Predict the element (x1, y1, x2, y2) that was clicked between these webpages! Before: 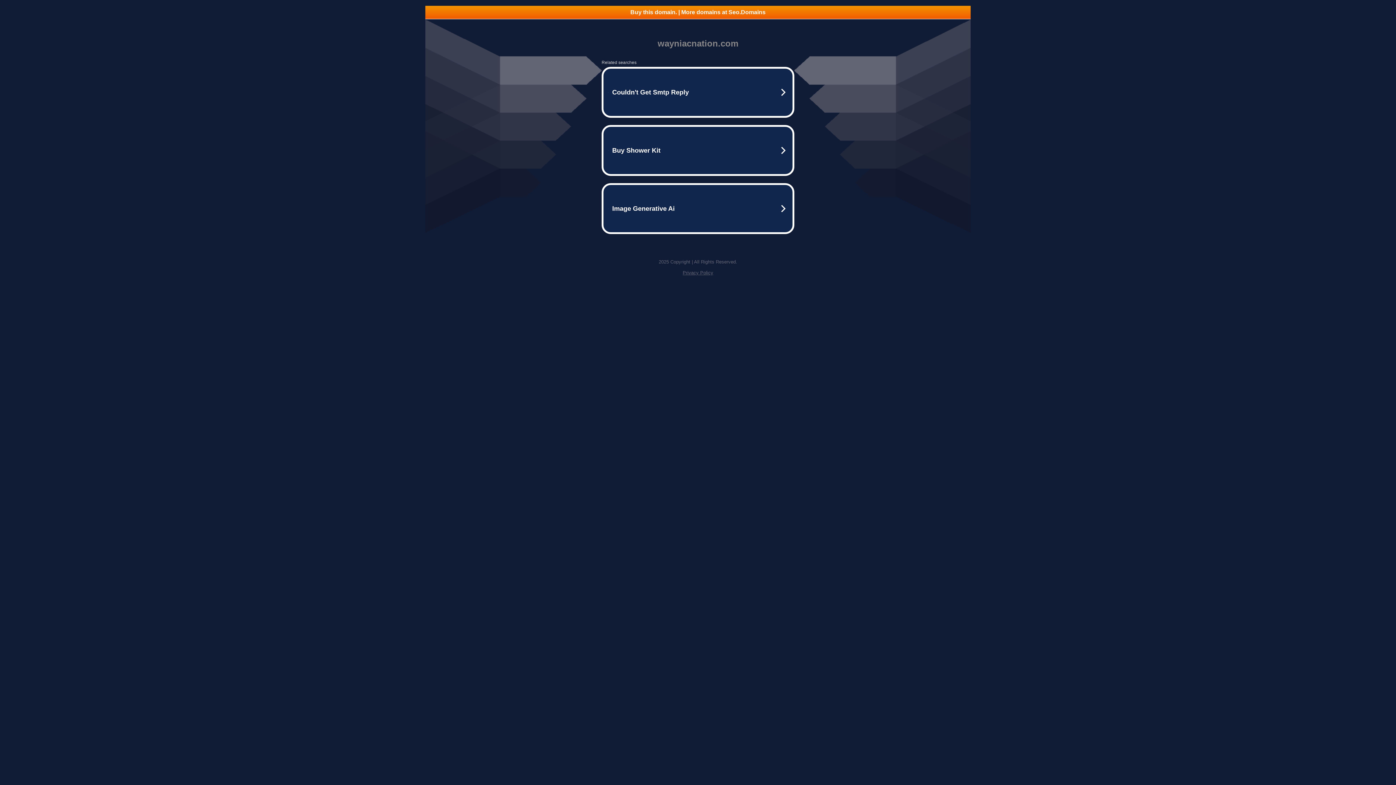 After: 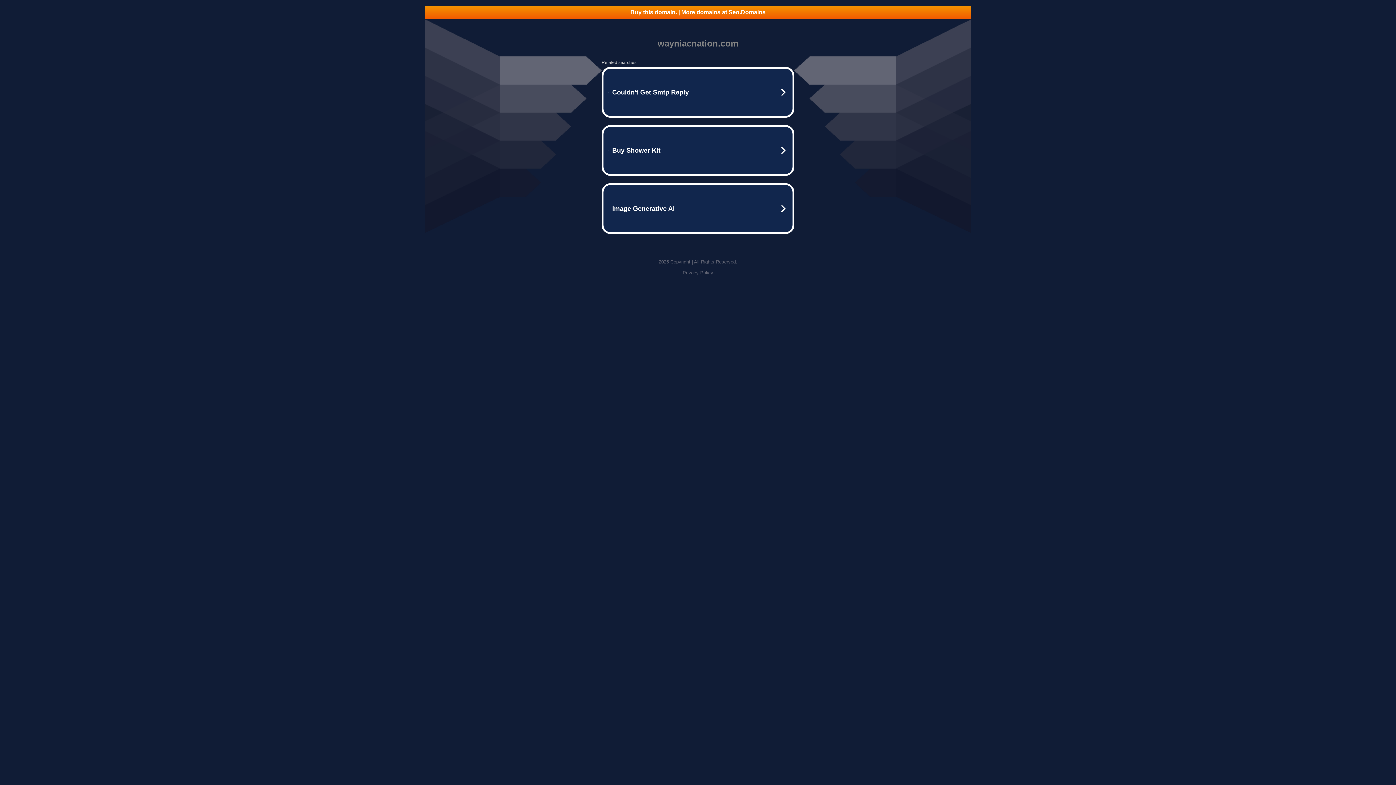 Action: bbox: (425, 5, 970, 18) label: Buy this domain. | More domains at Seo.Domains